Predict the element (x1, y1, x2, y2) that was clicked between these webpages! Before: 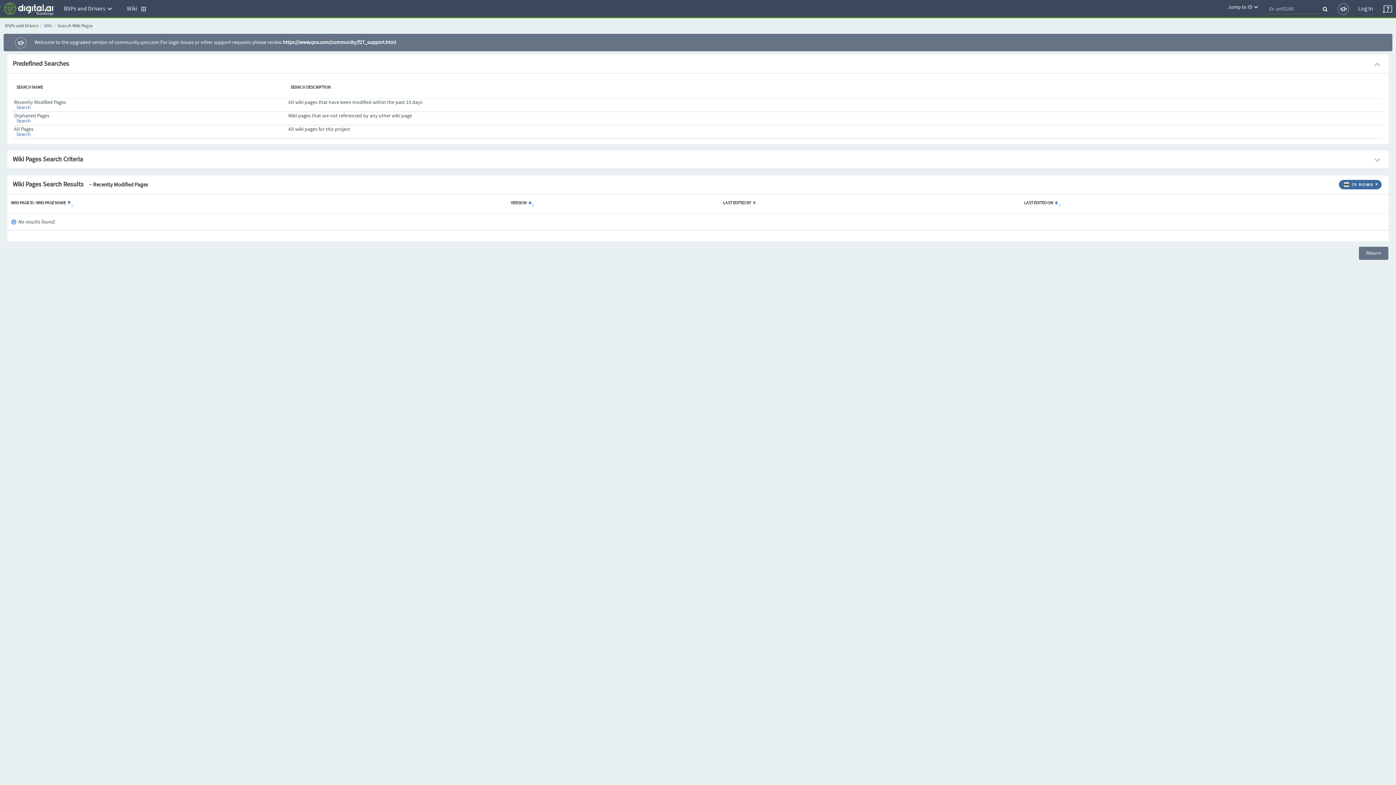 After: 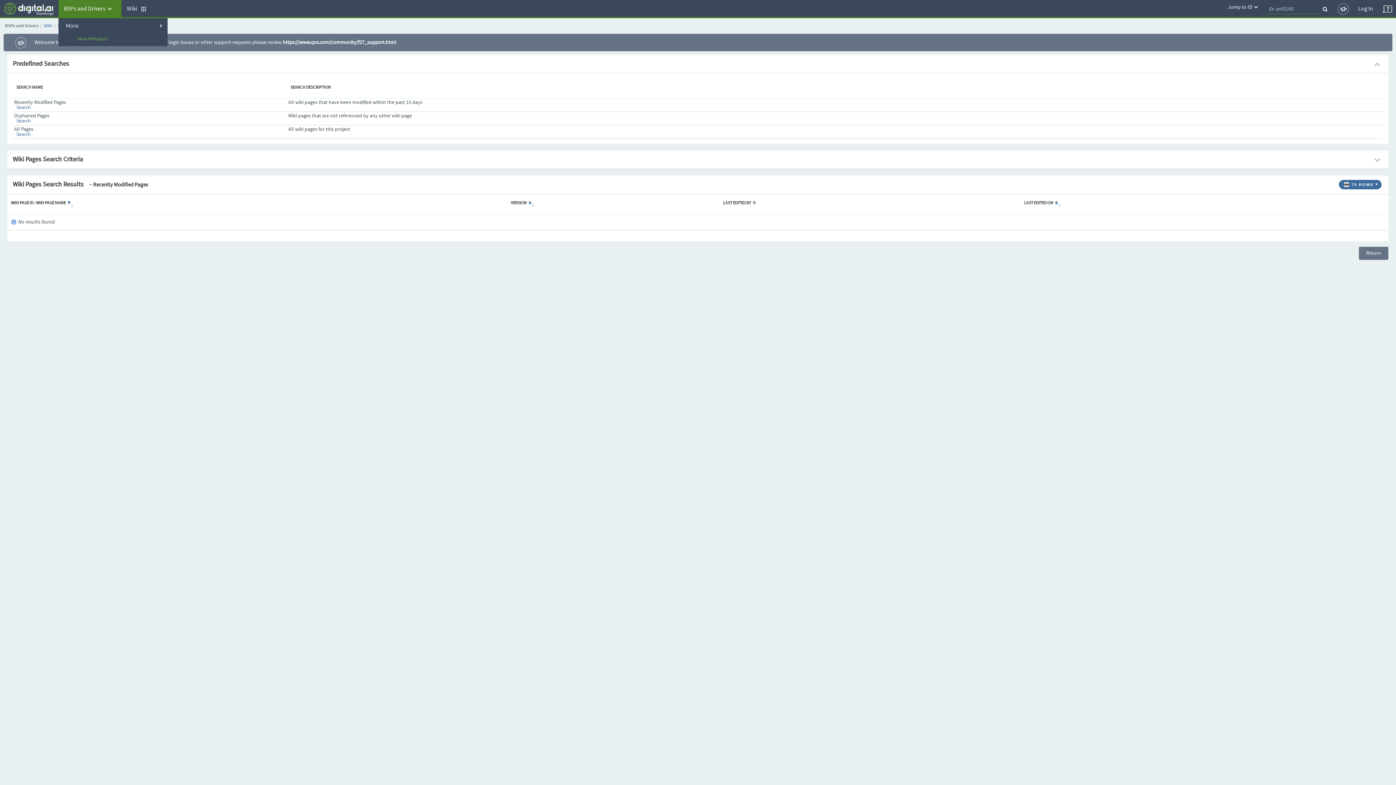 Action: label: BSPs and Drivers  bbox: (58, 0, 121, 18)